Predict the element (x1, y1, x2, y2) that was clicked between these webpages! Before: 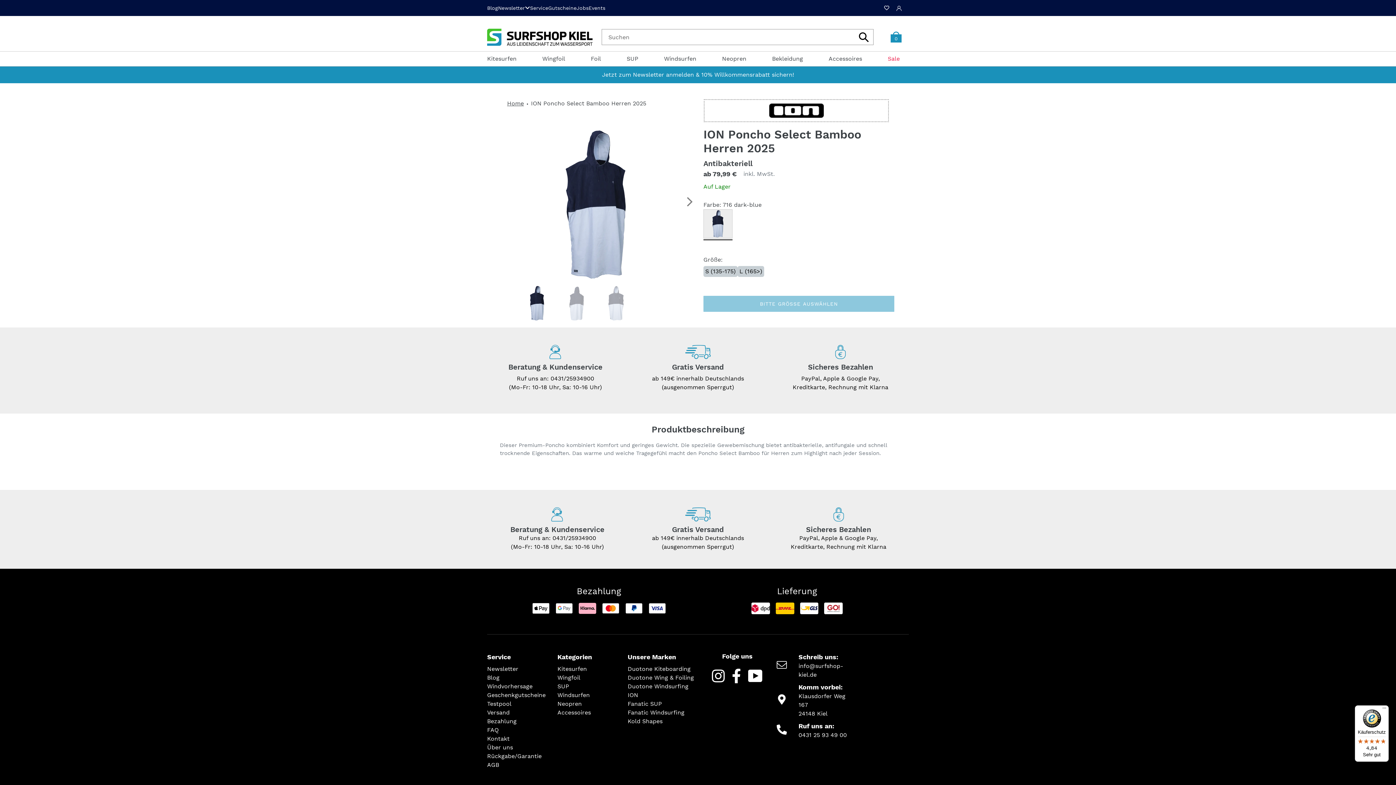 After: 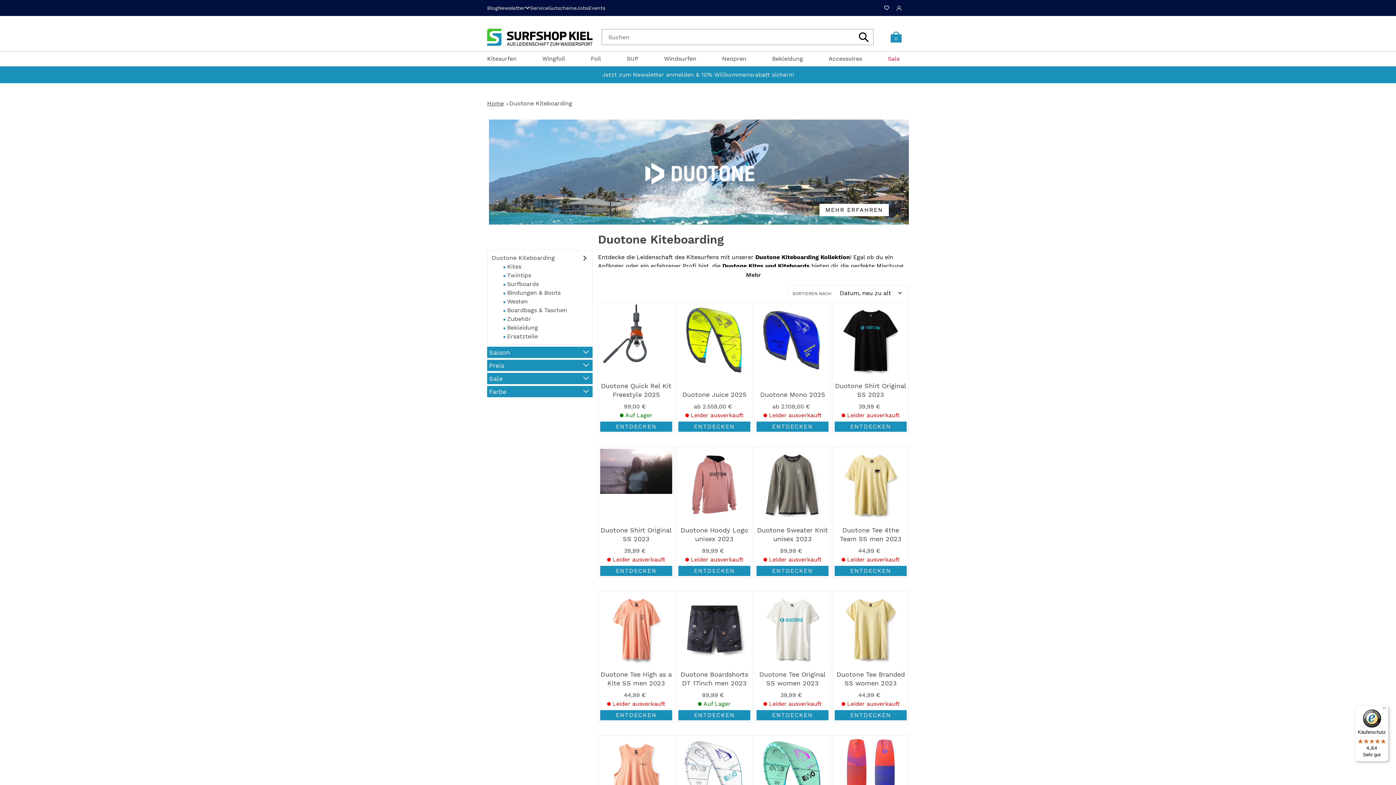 Action: label: Duotone Kiteboarding bbox: (627, 665, 698, 673)